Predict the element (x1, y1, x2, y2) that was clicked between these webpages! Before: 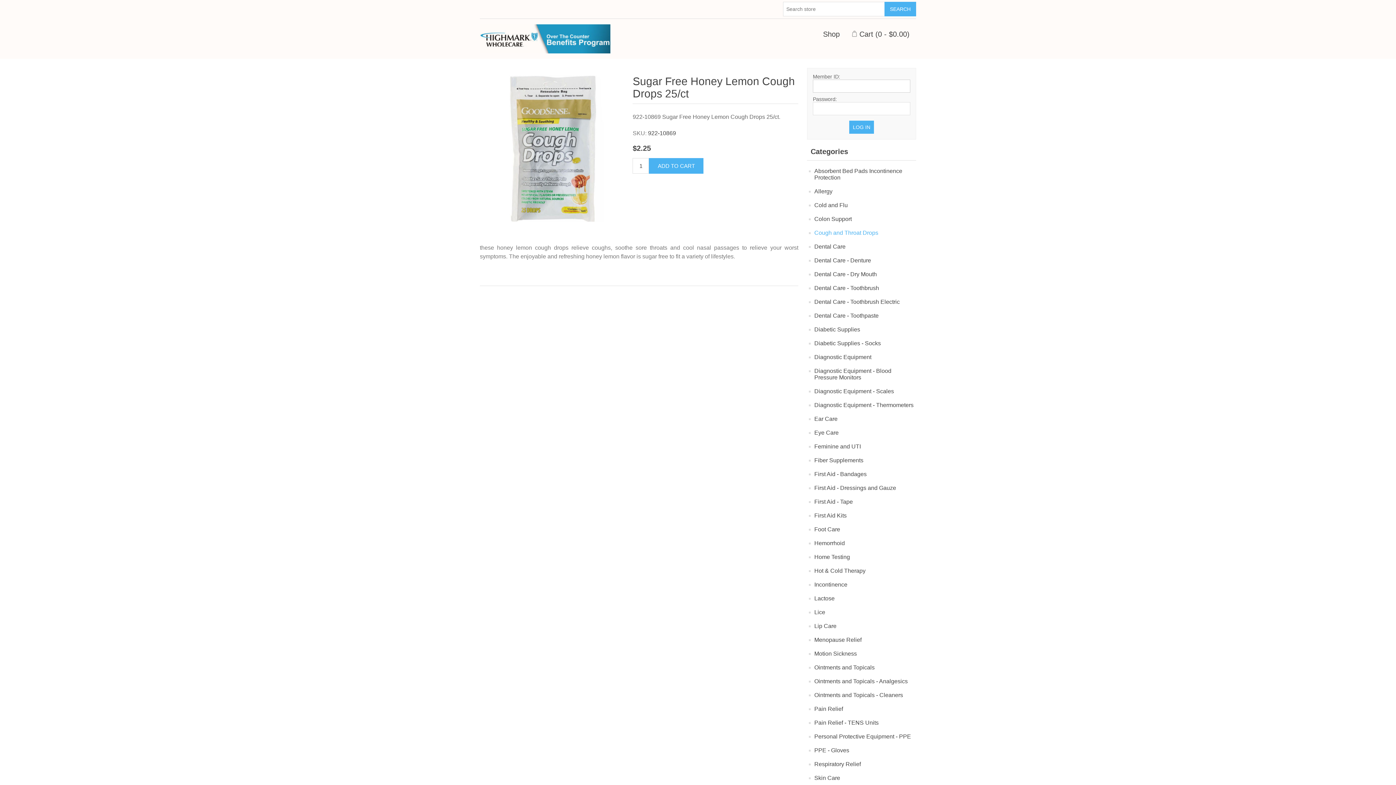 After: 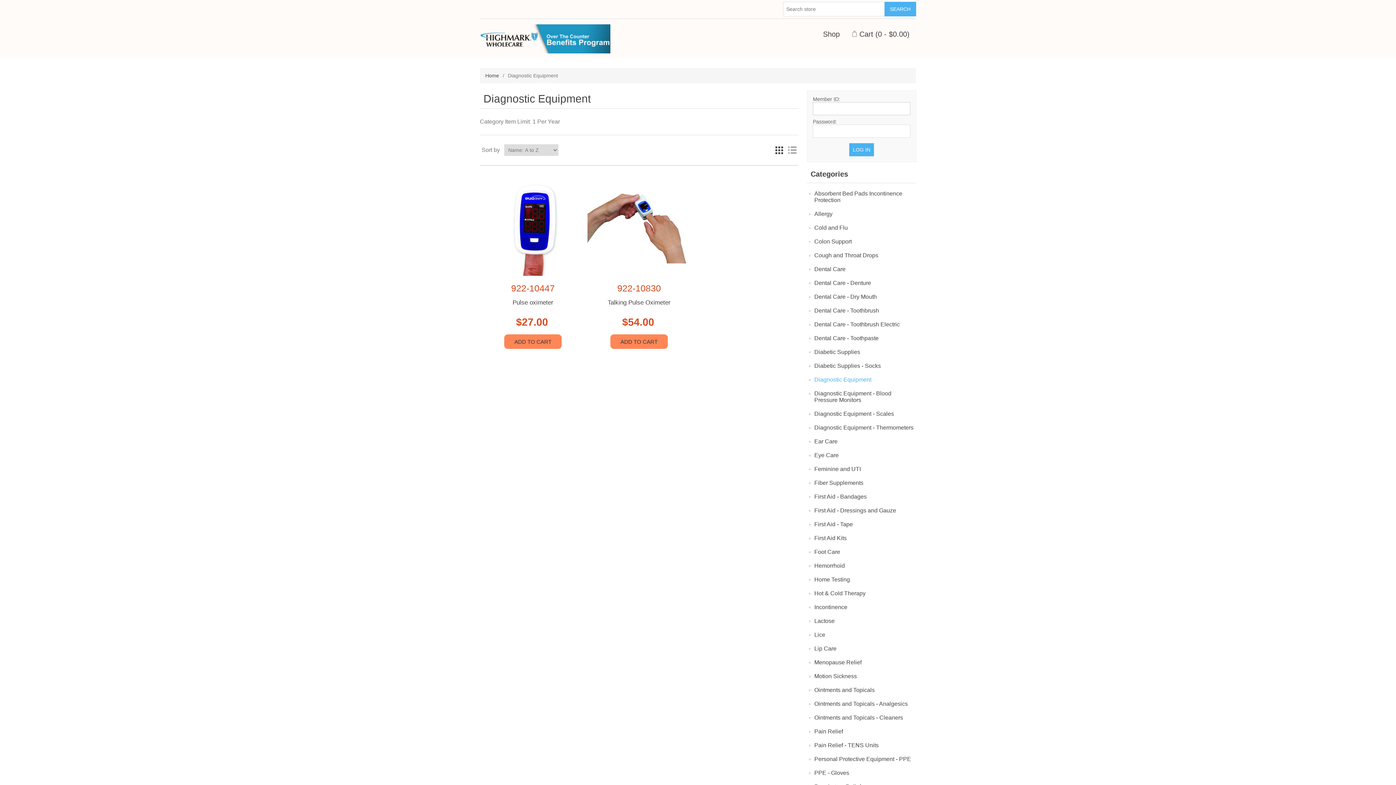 Action: bbox: (814, 352, 871, 362) label: Diagnostic Equipment